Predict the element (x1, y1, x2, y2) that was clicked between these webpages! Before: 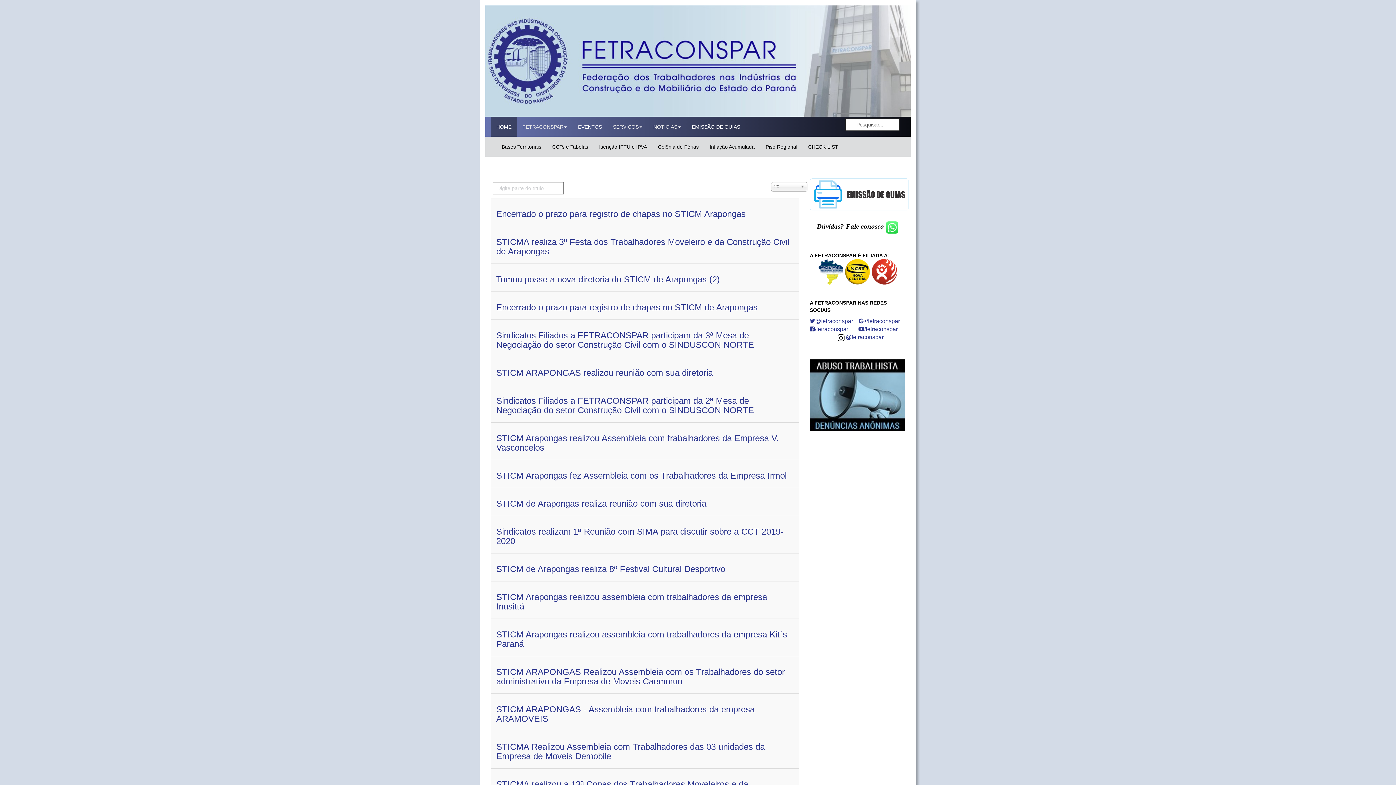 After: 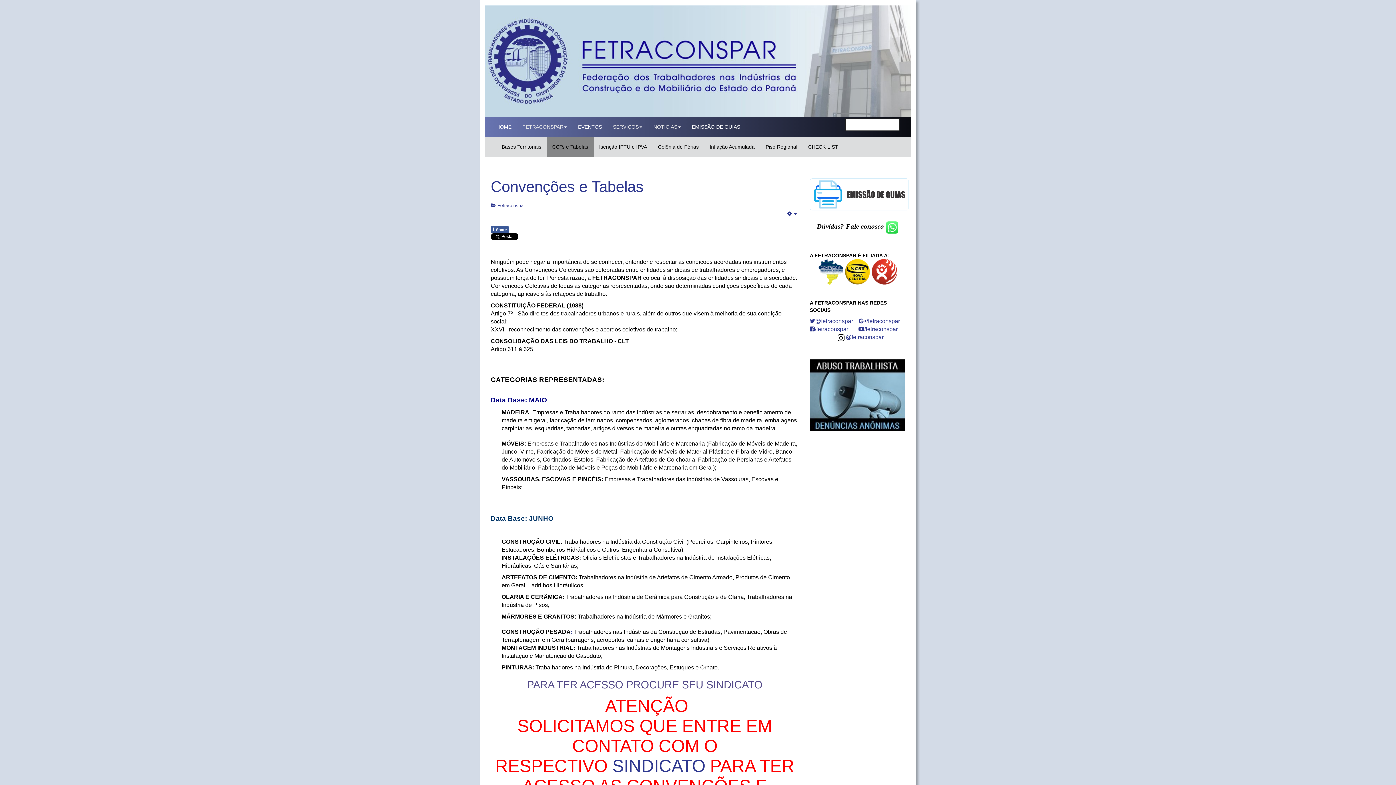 Action: bbox: (546, 136, 593, 156) label: CCTs e Tabelas